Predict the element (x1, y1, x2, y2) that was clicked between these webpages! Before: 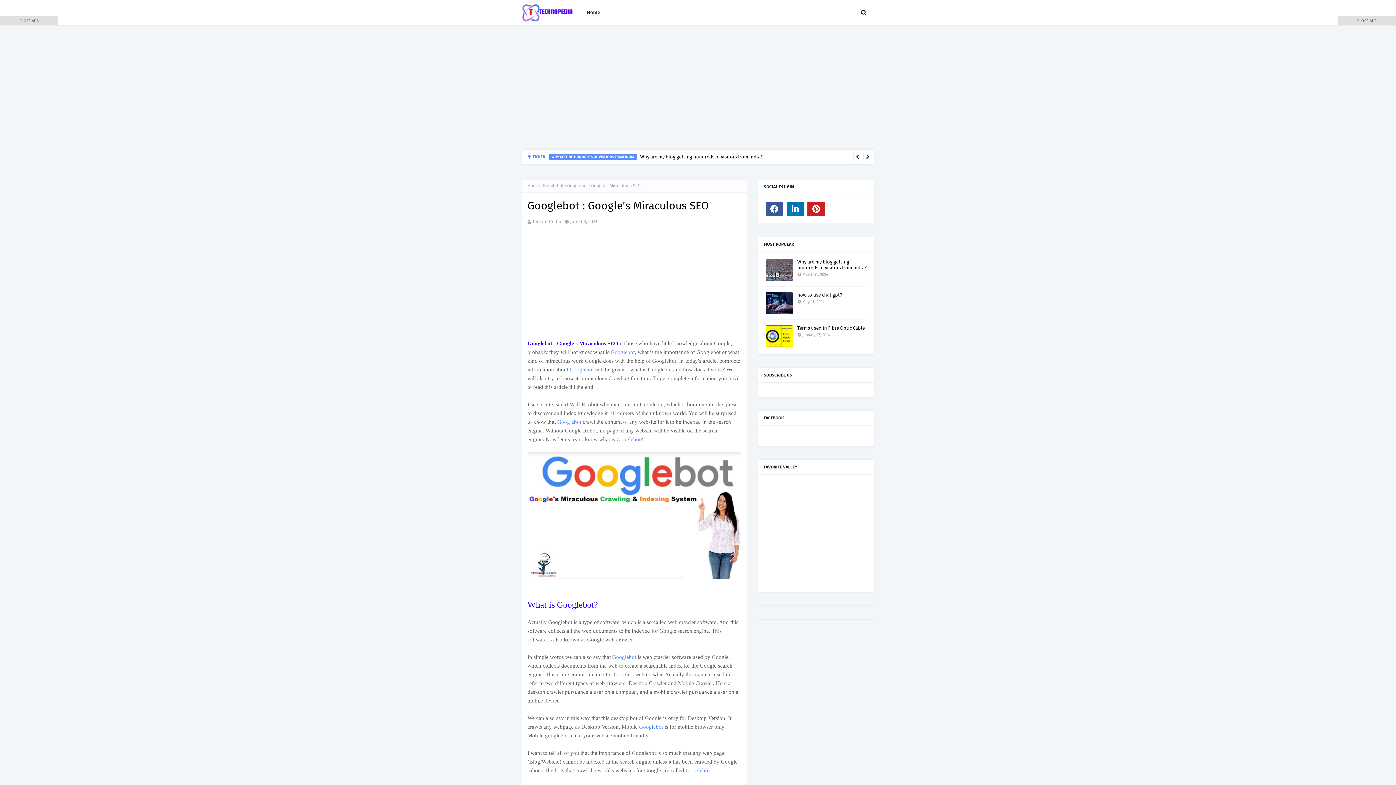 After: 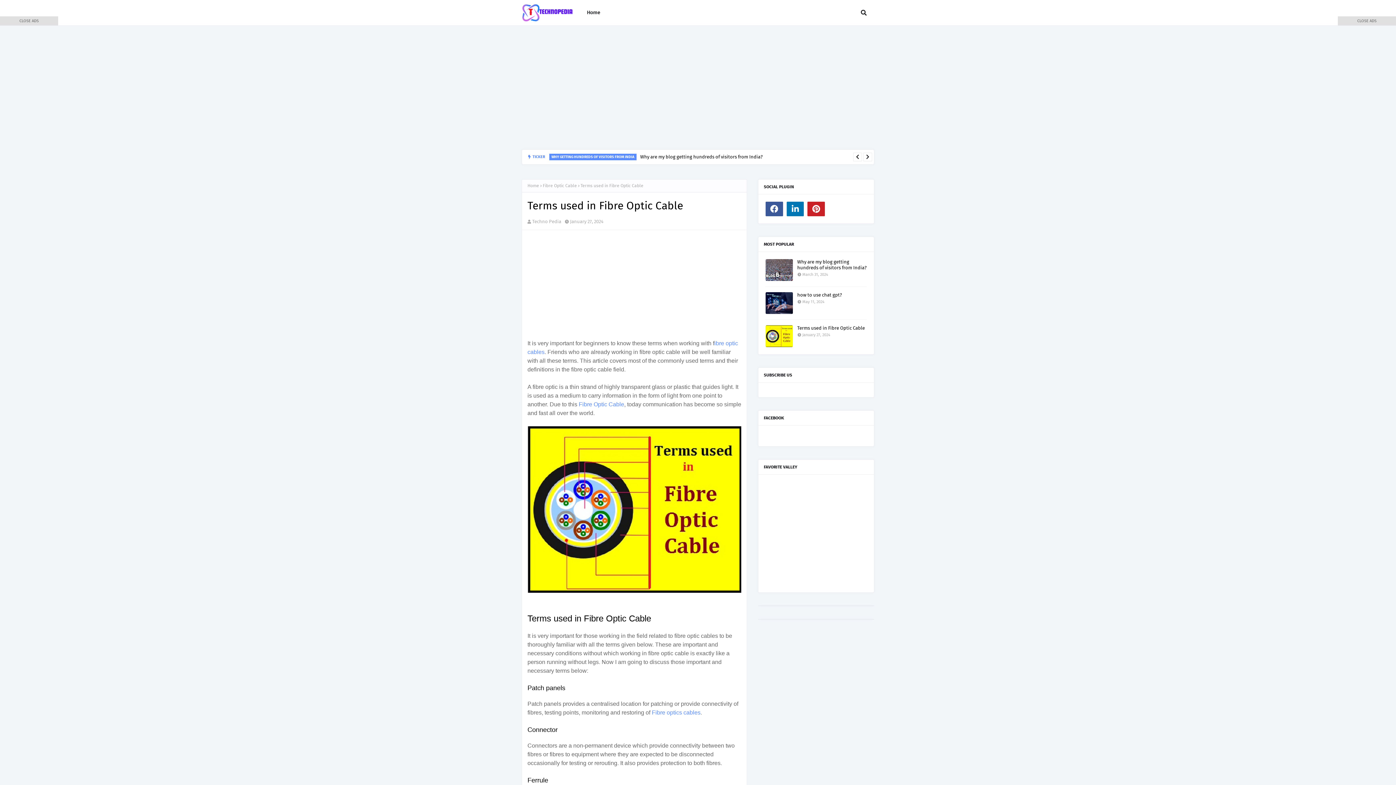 Action: bbox: (797, 325, 866, 331) label: Terms used in Fibre Optic Cable